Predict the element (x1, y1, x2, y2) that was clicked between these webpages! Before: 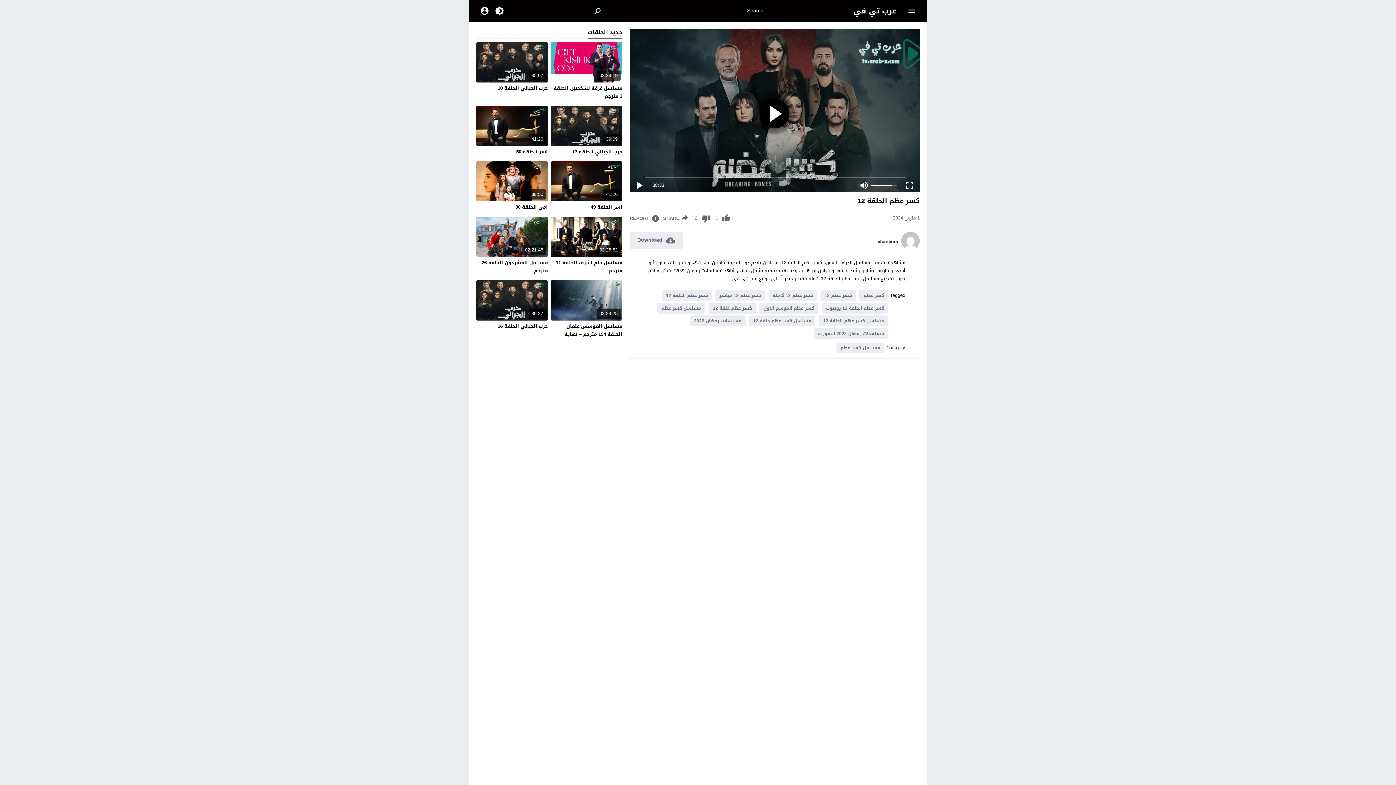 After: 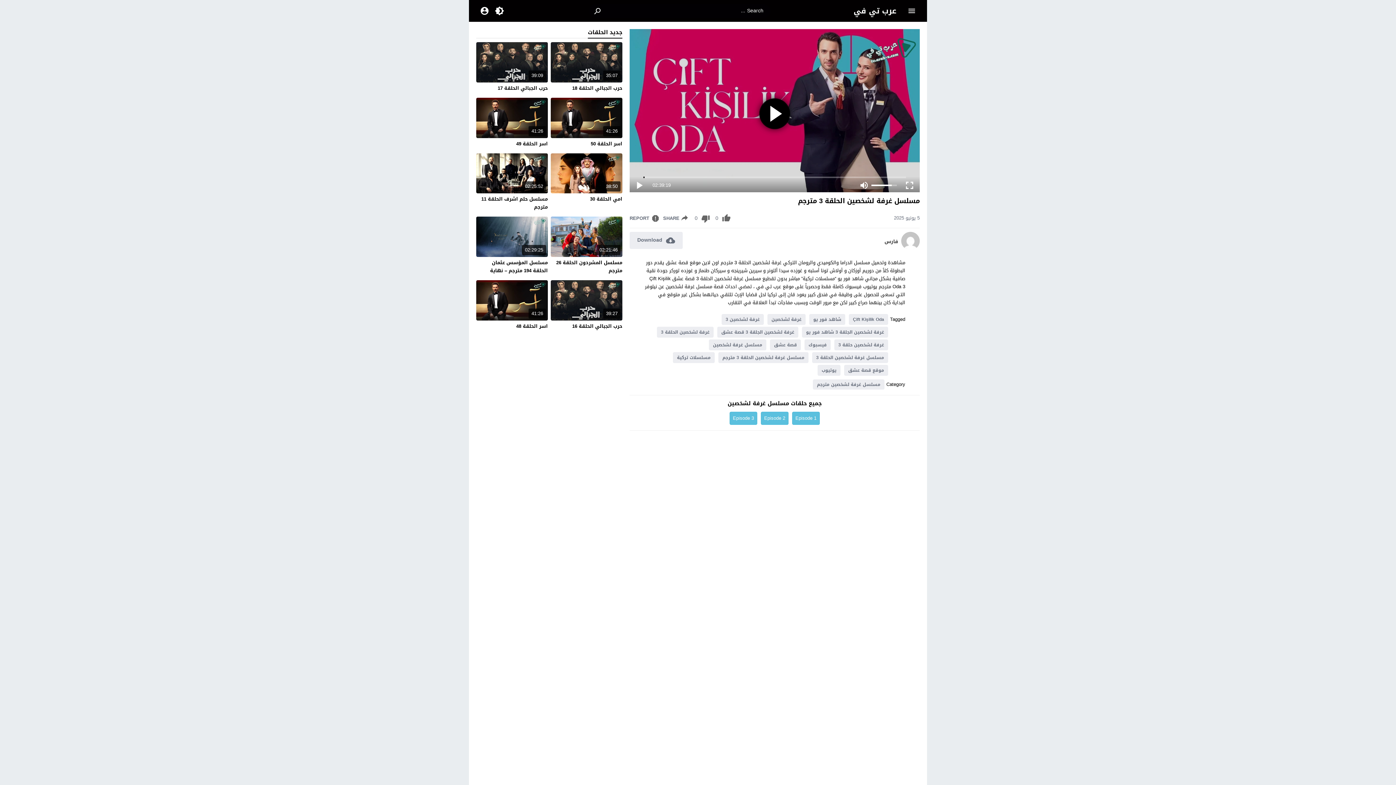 Action: label: مسلسل غرفة لشخصين الحلقة 3 مترجم bbox: (553, 83, 622, 100)